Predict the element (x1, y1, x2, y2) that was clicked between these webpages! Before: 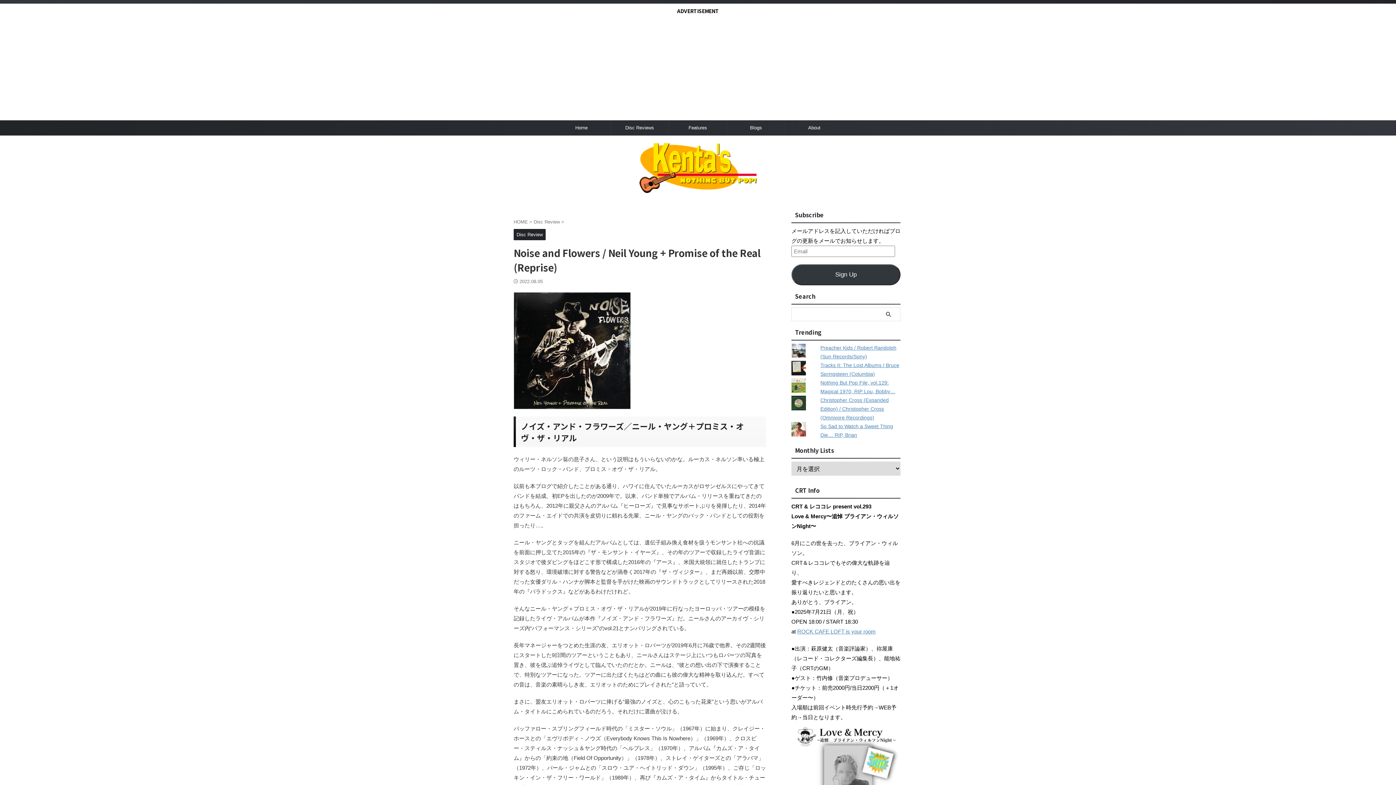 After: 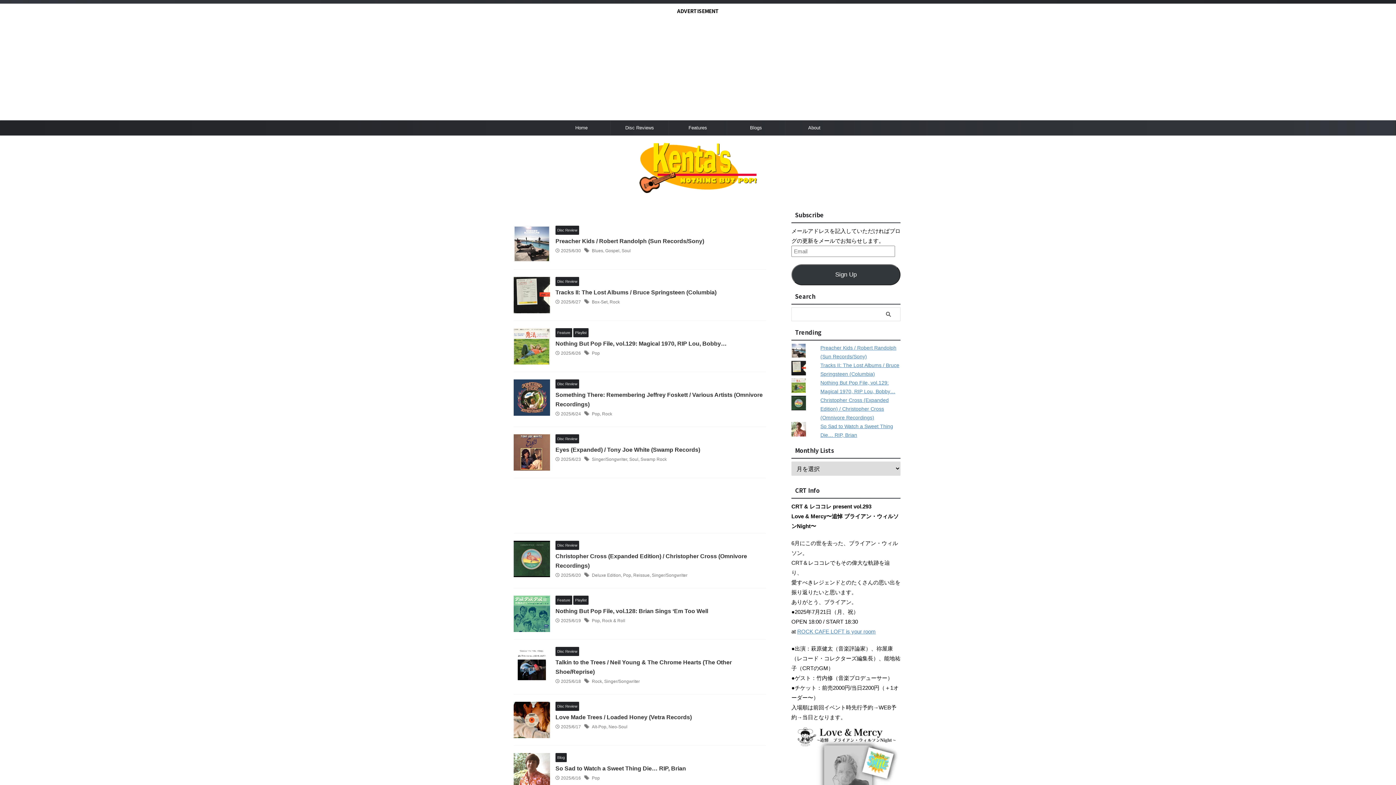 Action: bbox: (639, 142, 756, 193)